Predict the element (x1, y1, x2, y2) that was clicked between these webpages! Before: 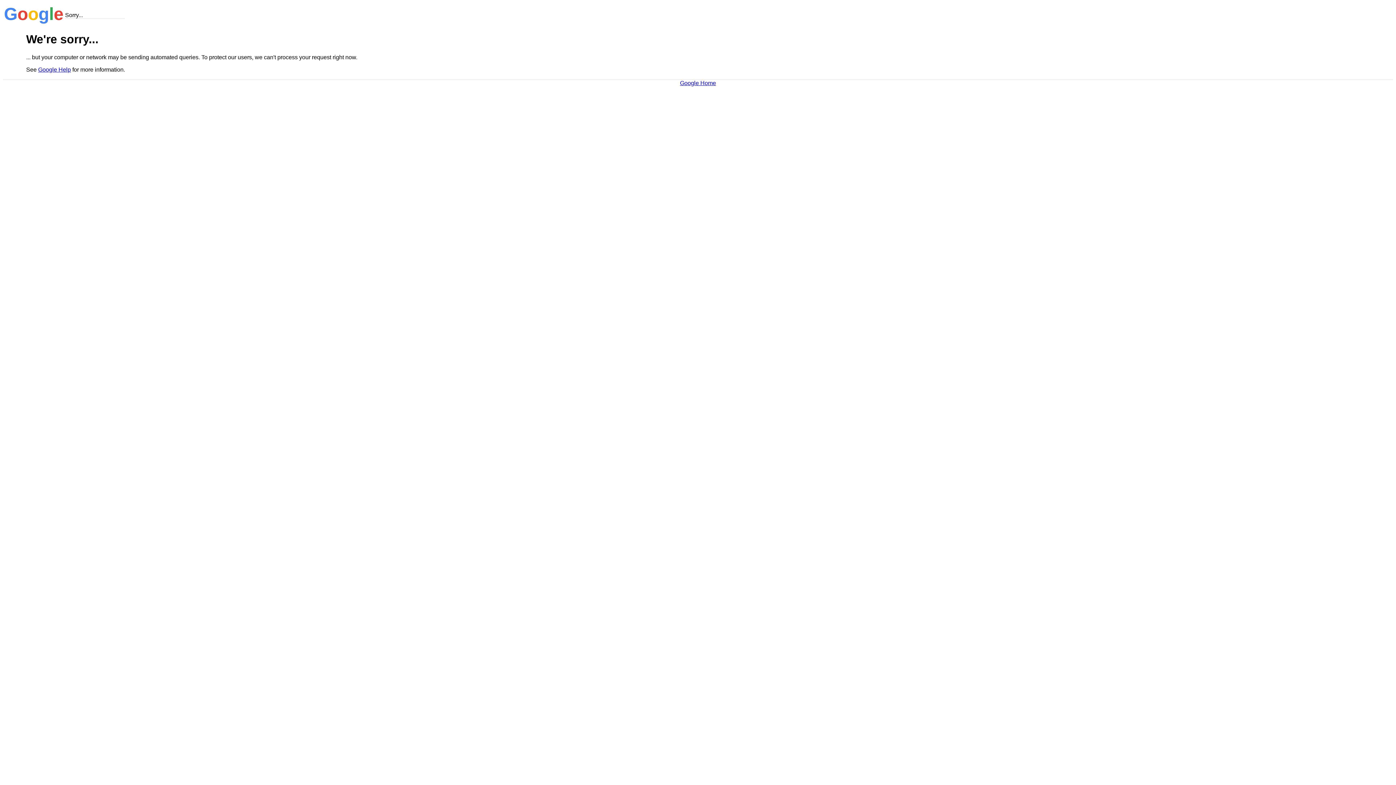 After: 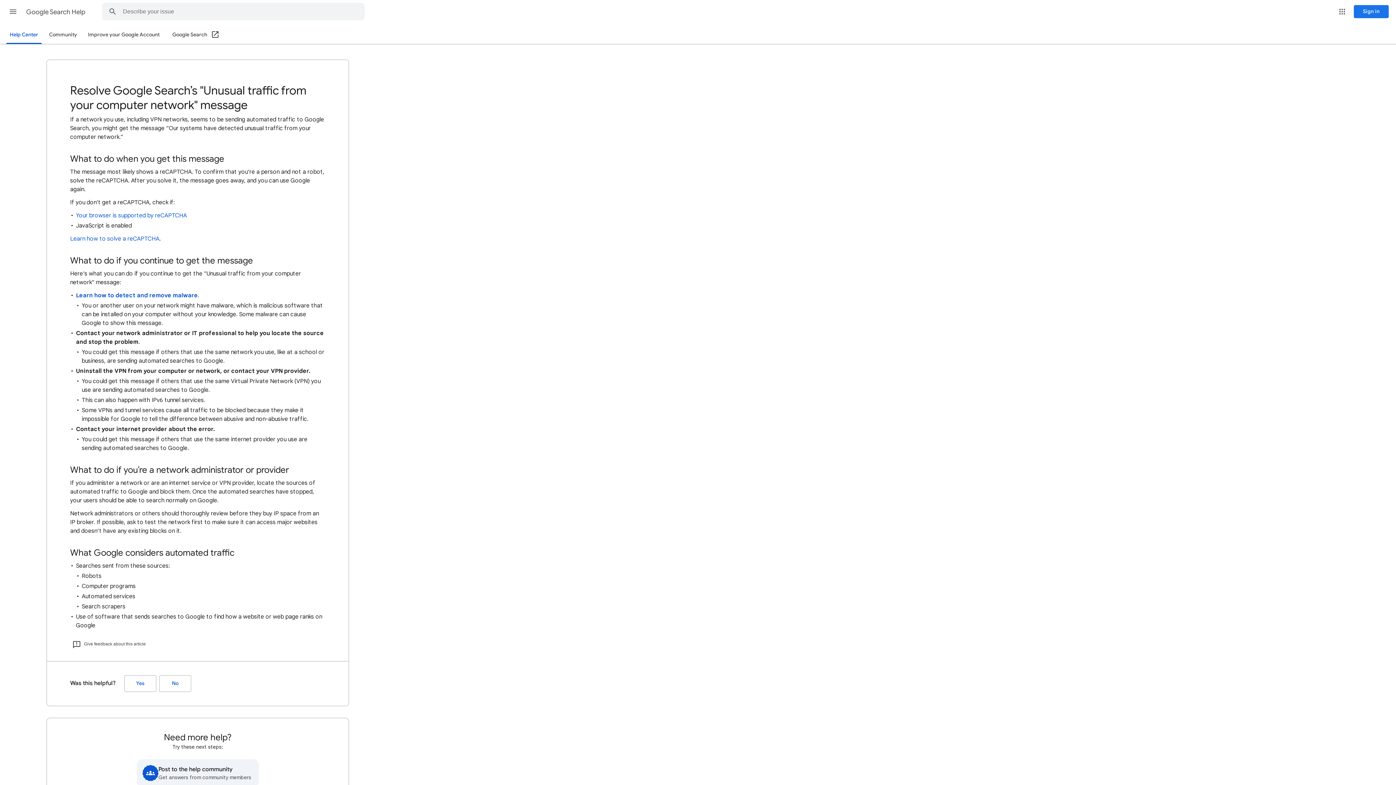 Action: label: Google Help bbox: (38, 66, 70, 72)